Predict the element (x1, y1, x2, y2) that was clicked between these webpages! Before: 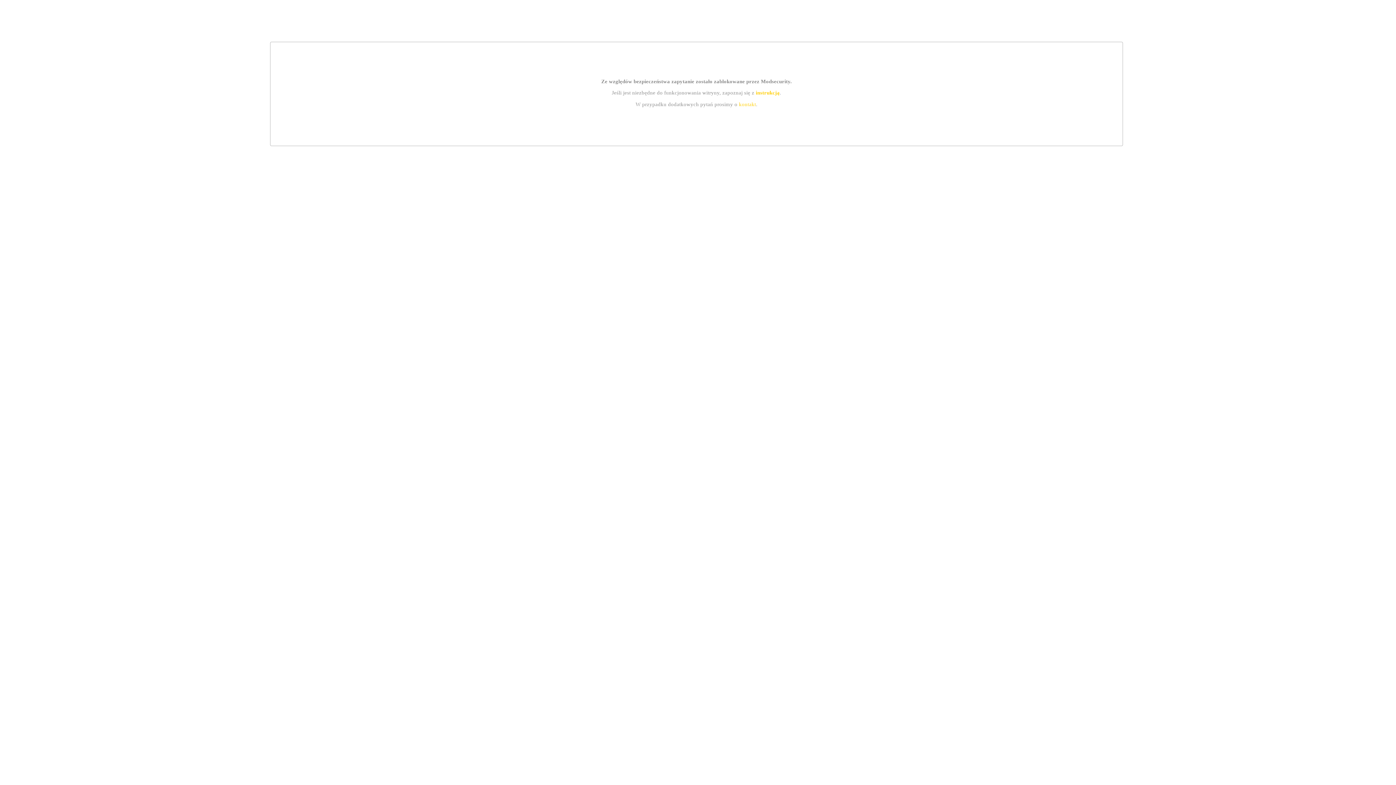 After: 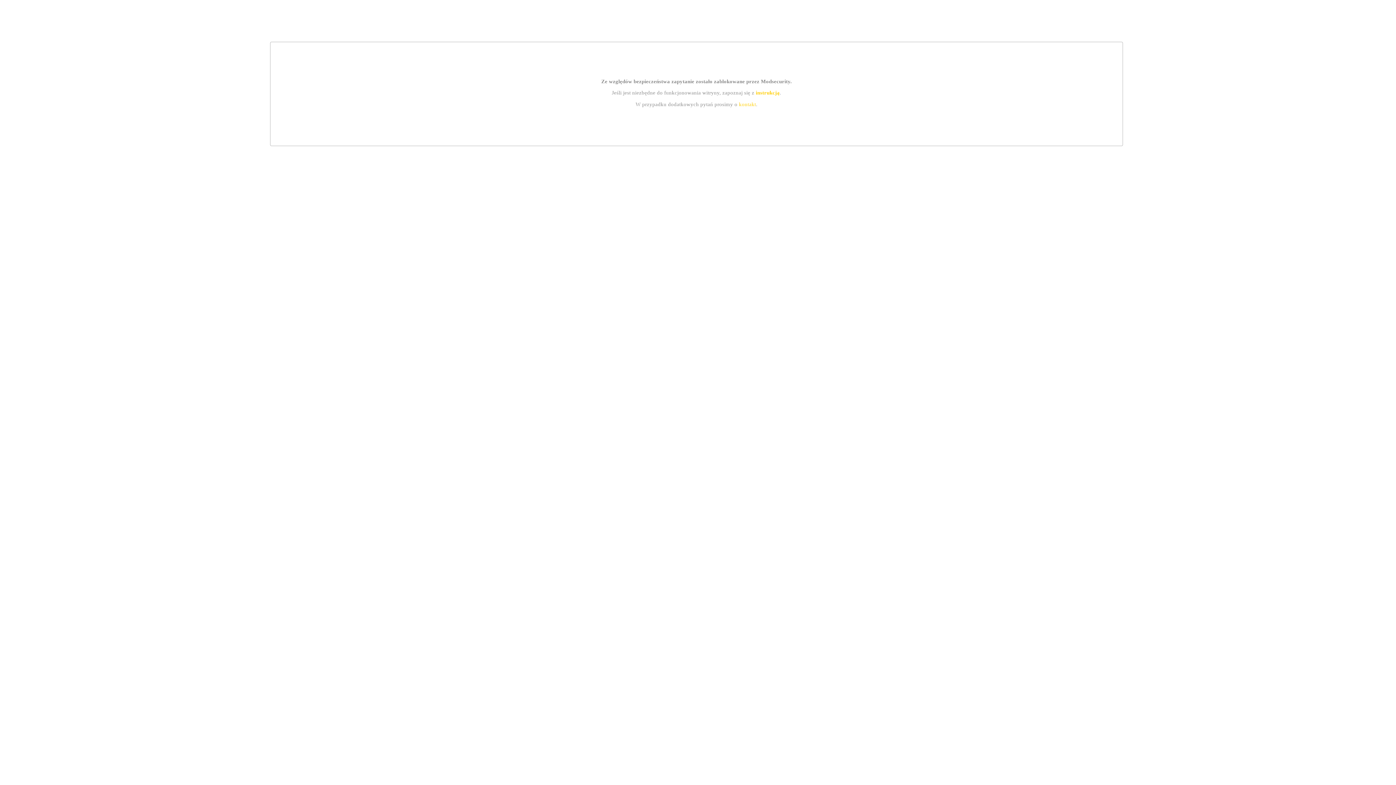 Action: label: kontakt bbox: (739, 101, 756, 107)